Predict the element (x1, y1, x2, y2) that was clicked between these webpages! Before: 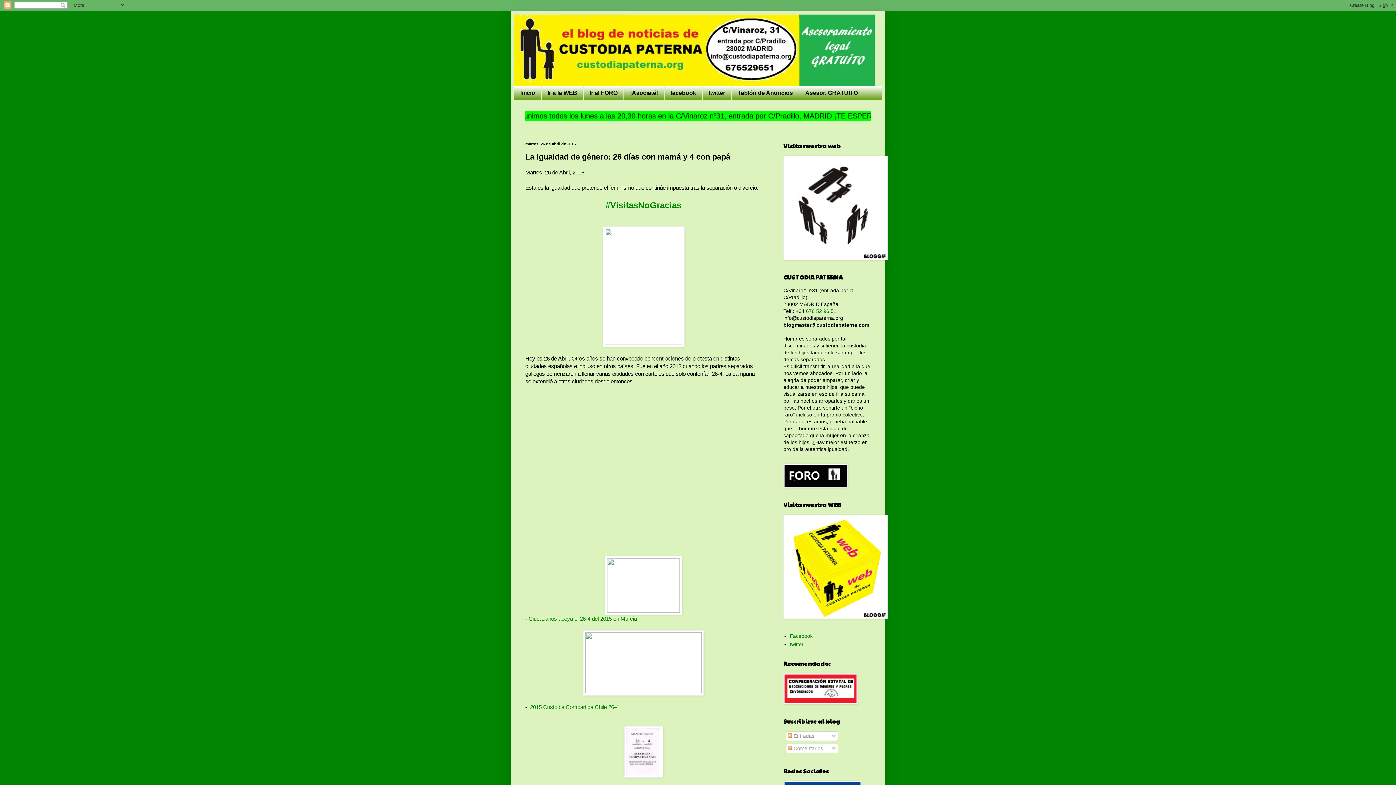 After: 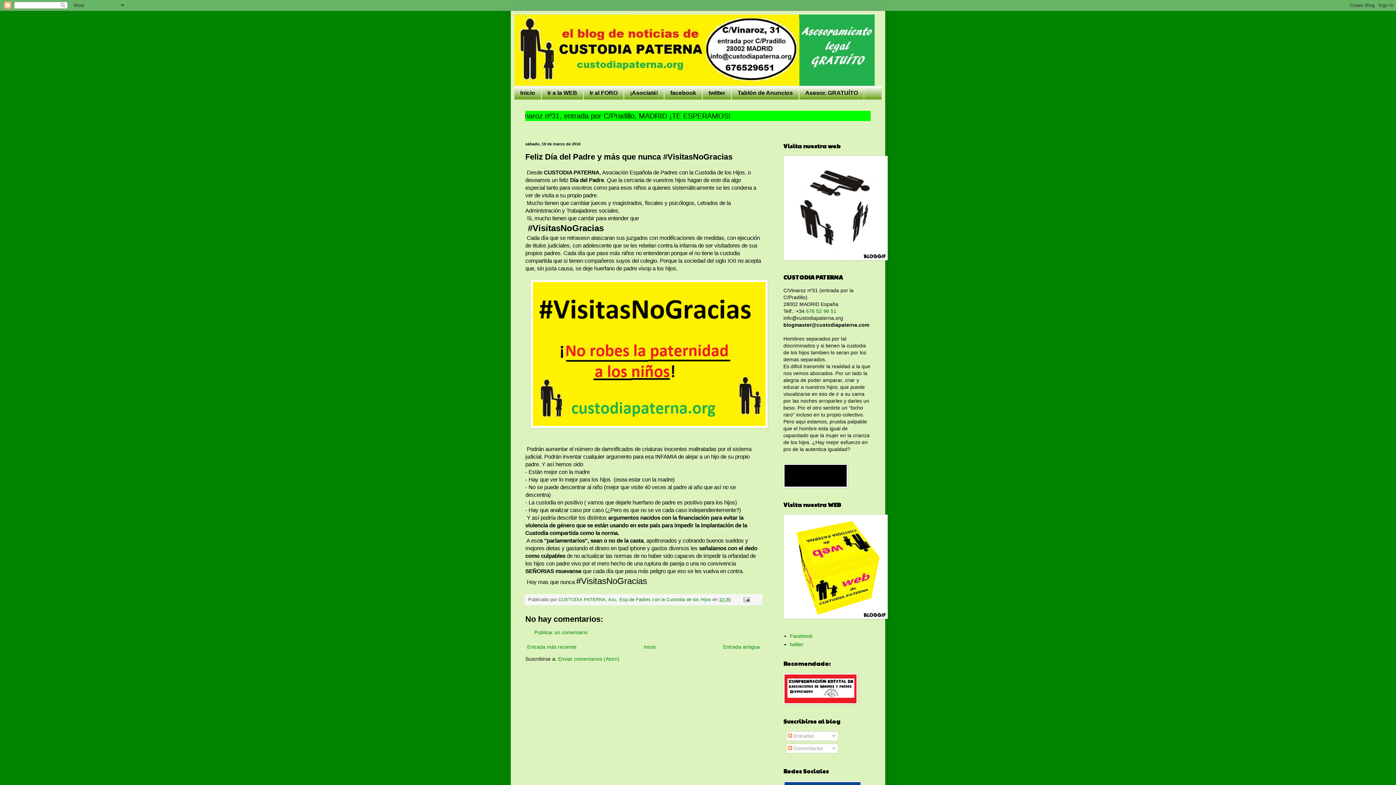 Action: label: #VisitasNoGracias bbox: (605, 200, 681, 210)